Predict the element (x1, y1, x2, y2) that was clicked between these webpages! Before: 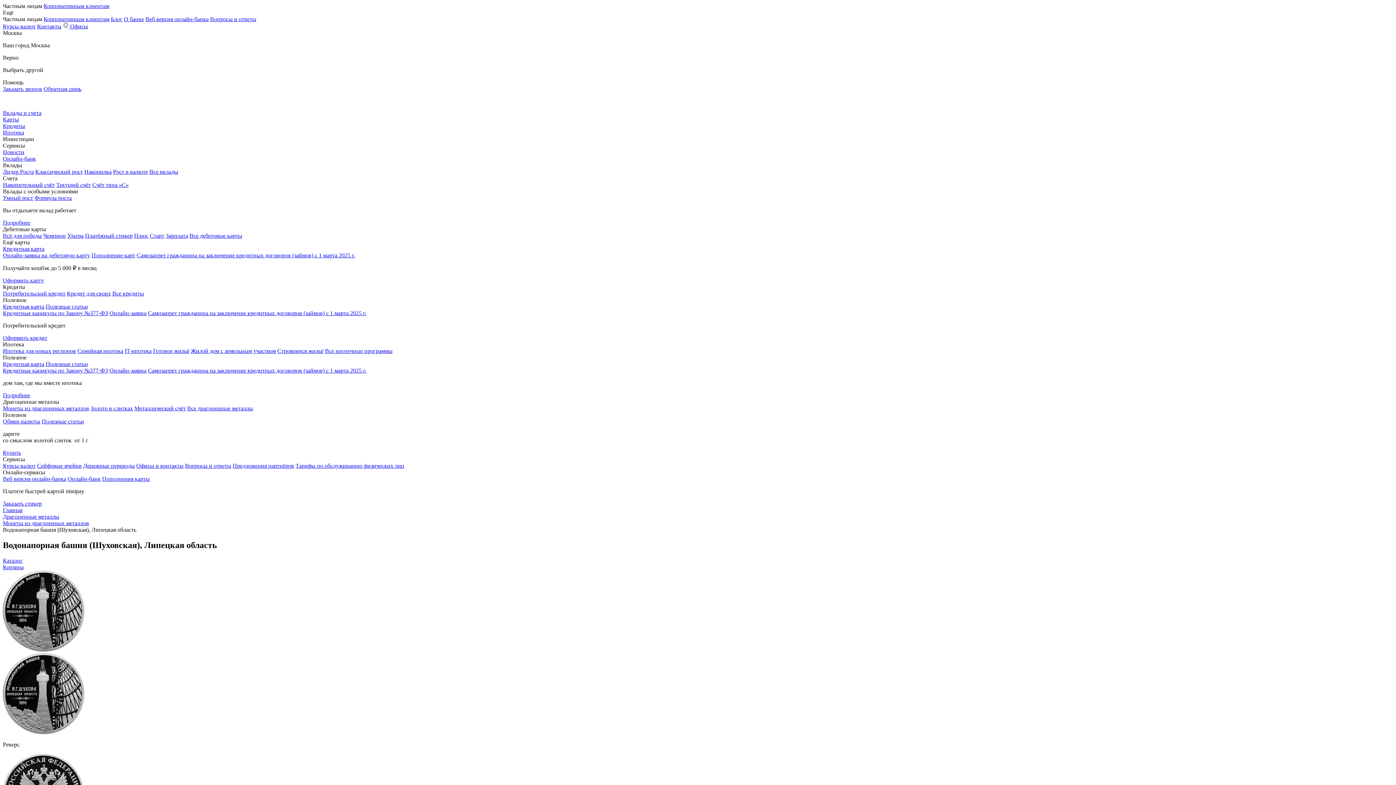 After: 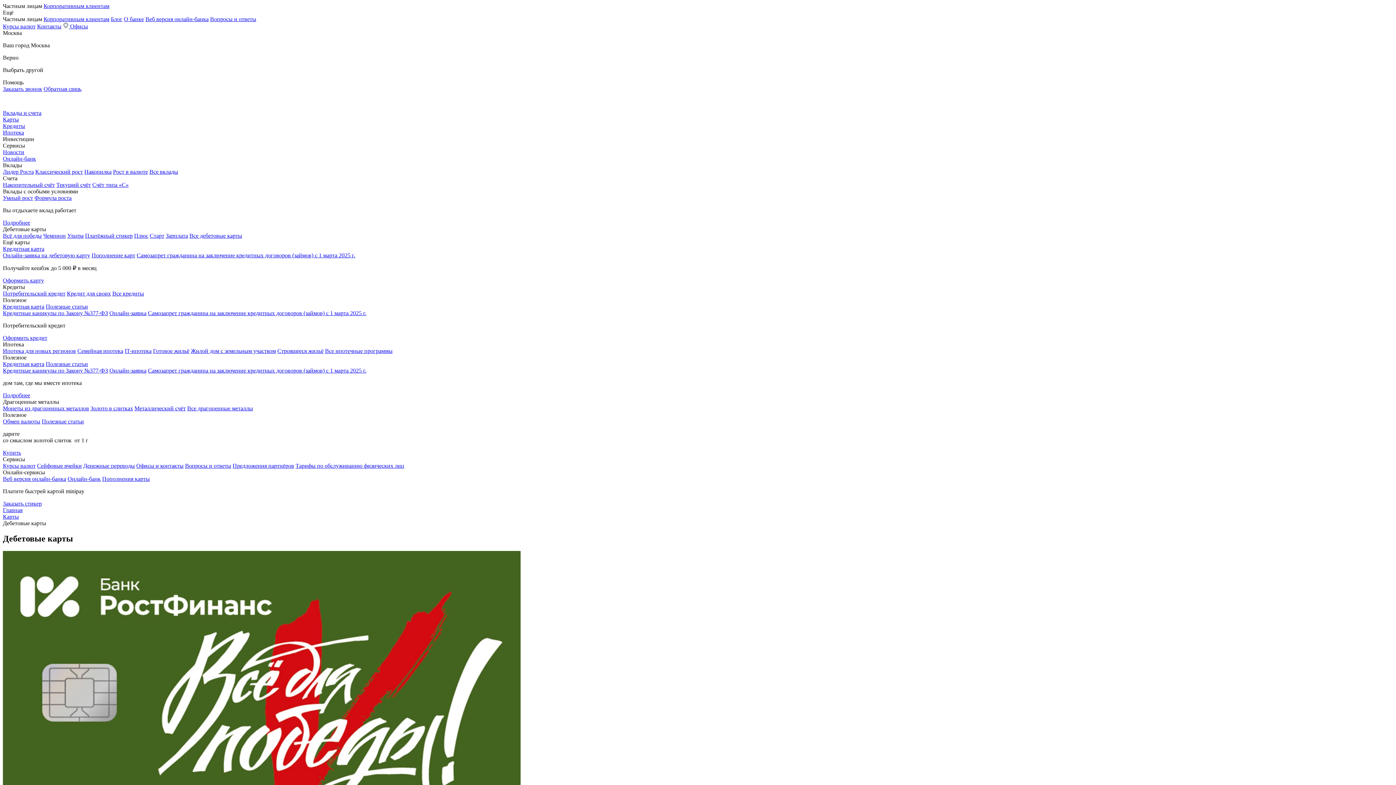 Action: bbox: (189, 232, 242, 238) label: Все дебетовые карты